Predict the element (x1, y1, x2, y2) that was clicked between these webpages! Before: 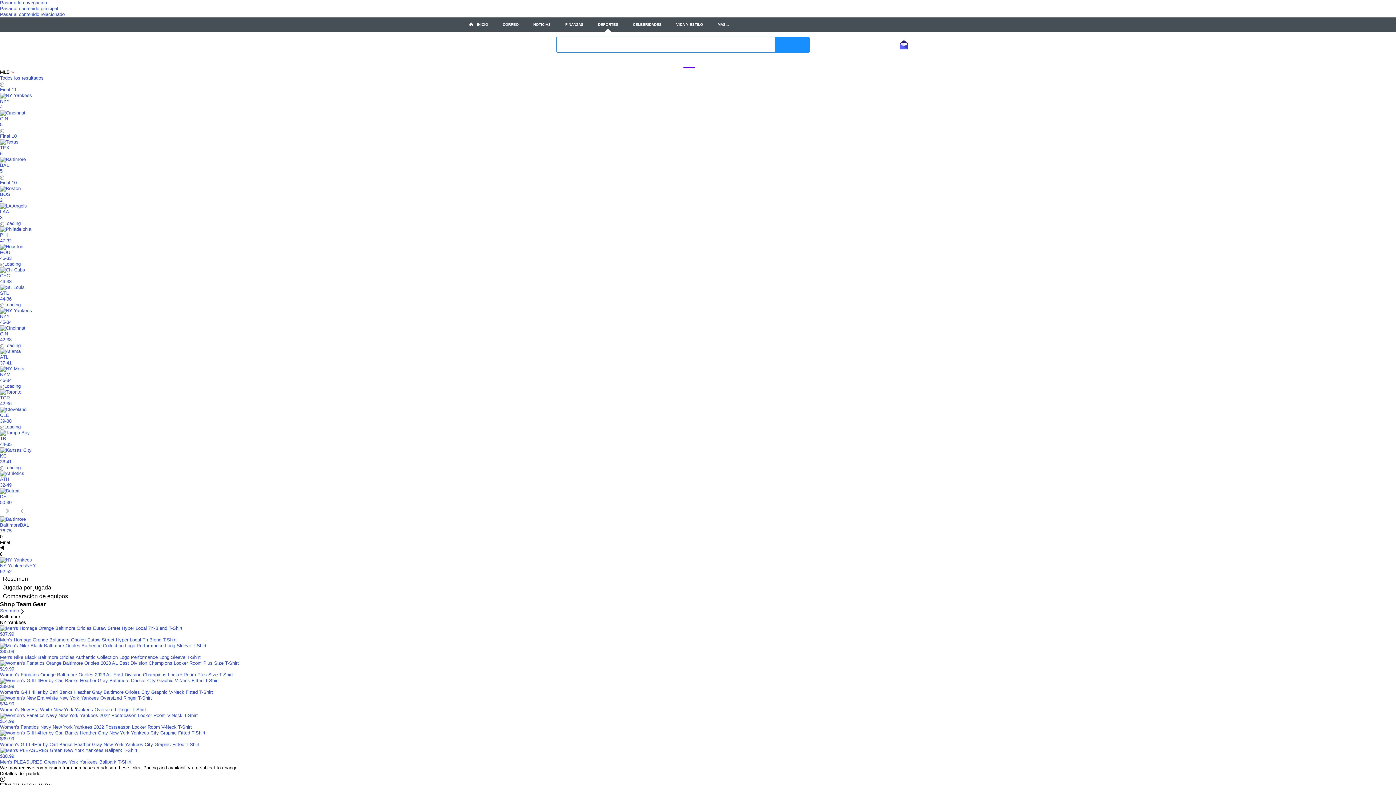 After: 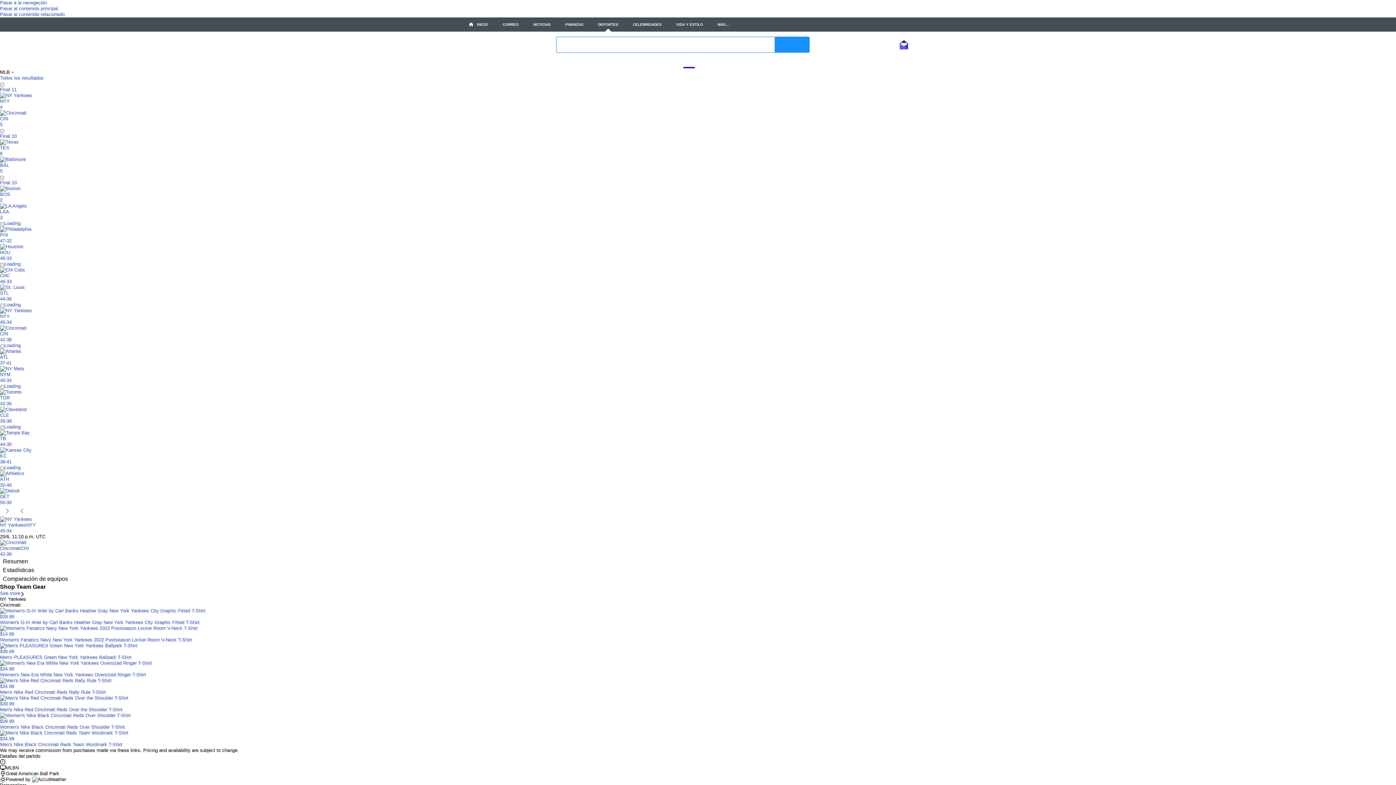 Action: bbox: (0, 302, 1396, 342) label: Loading
NYY
45-34
CIN
42-38